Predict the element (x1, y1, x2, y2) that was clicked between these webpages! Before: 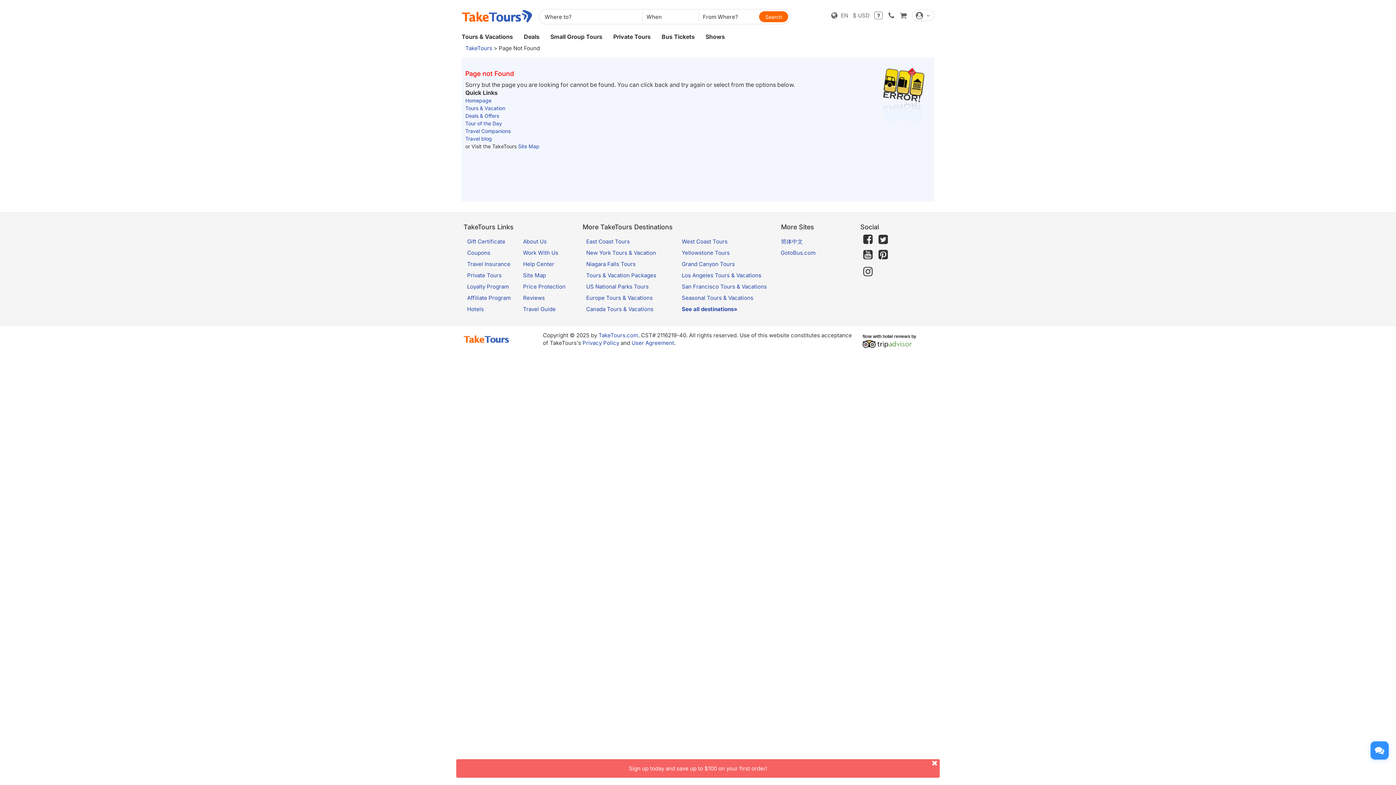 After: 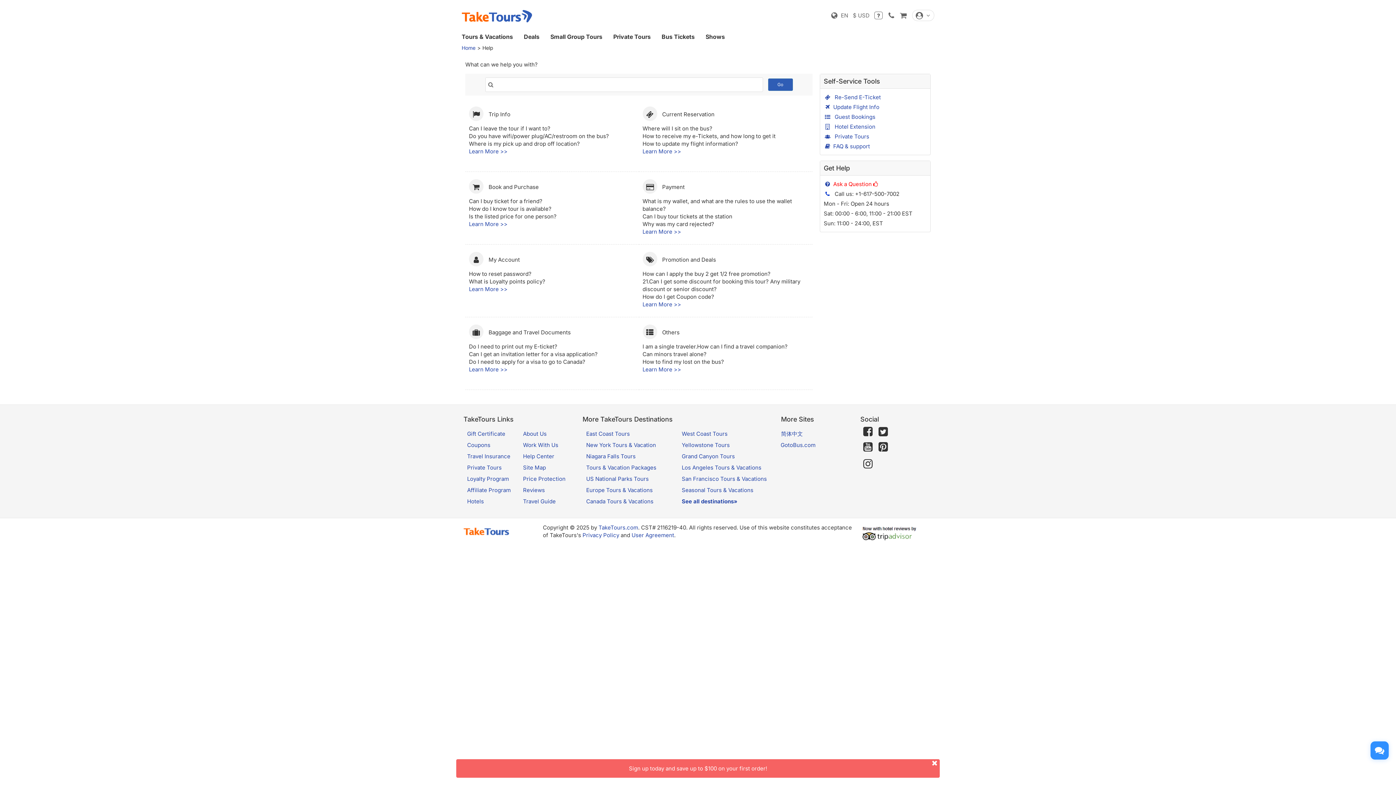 Action: bbox: (874, 11, 882, 19)